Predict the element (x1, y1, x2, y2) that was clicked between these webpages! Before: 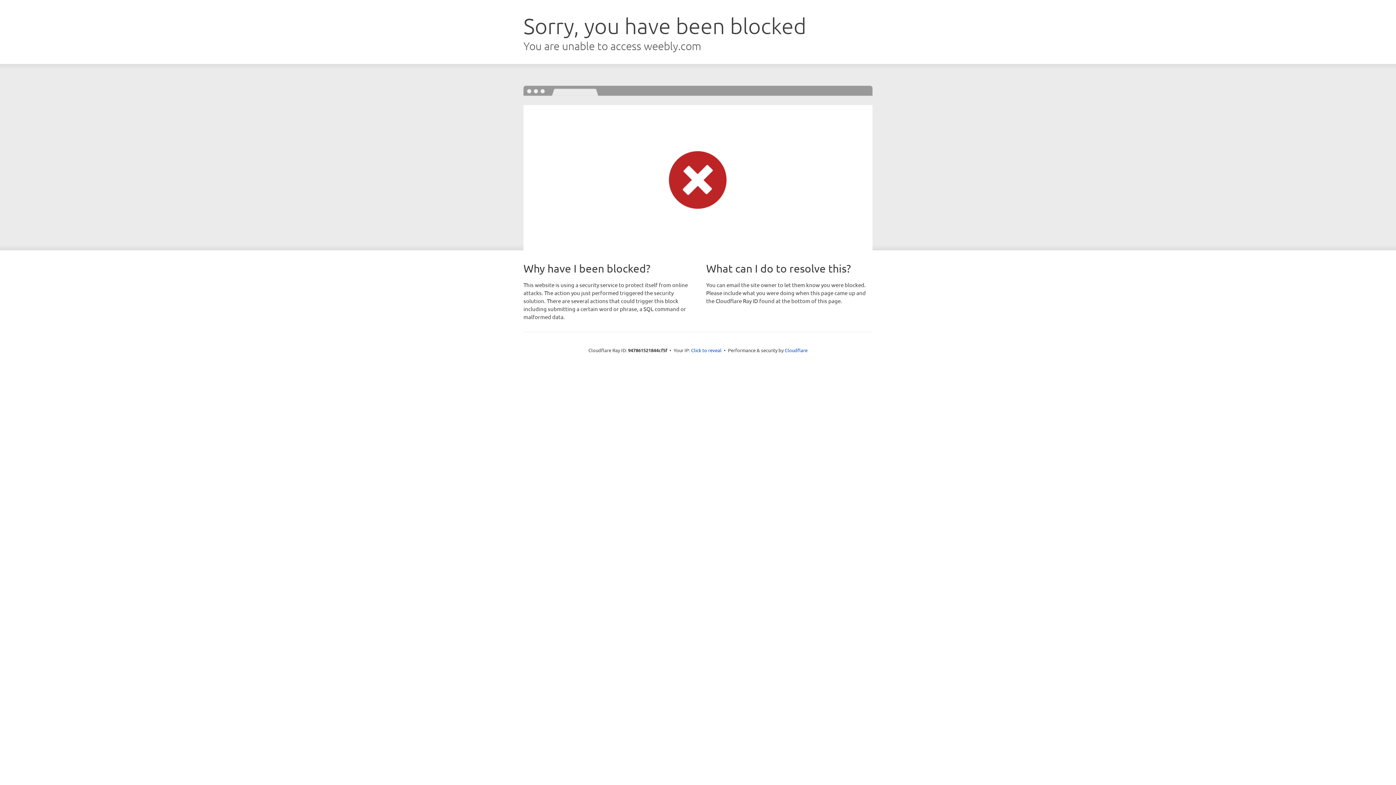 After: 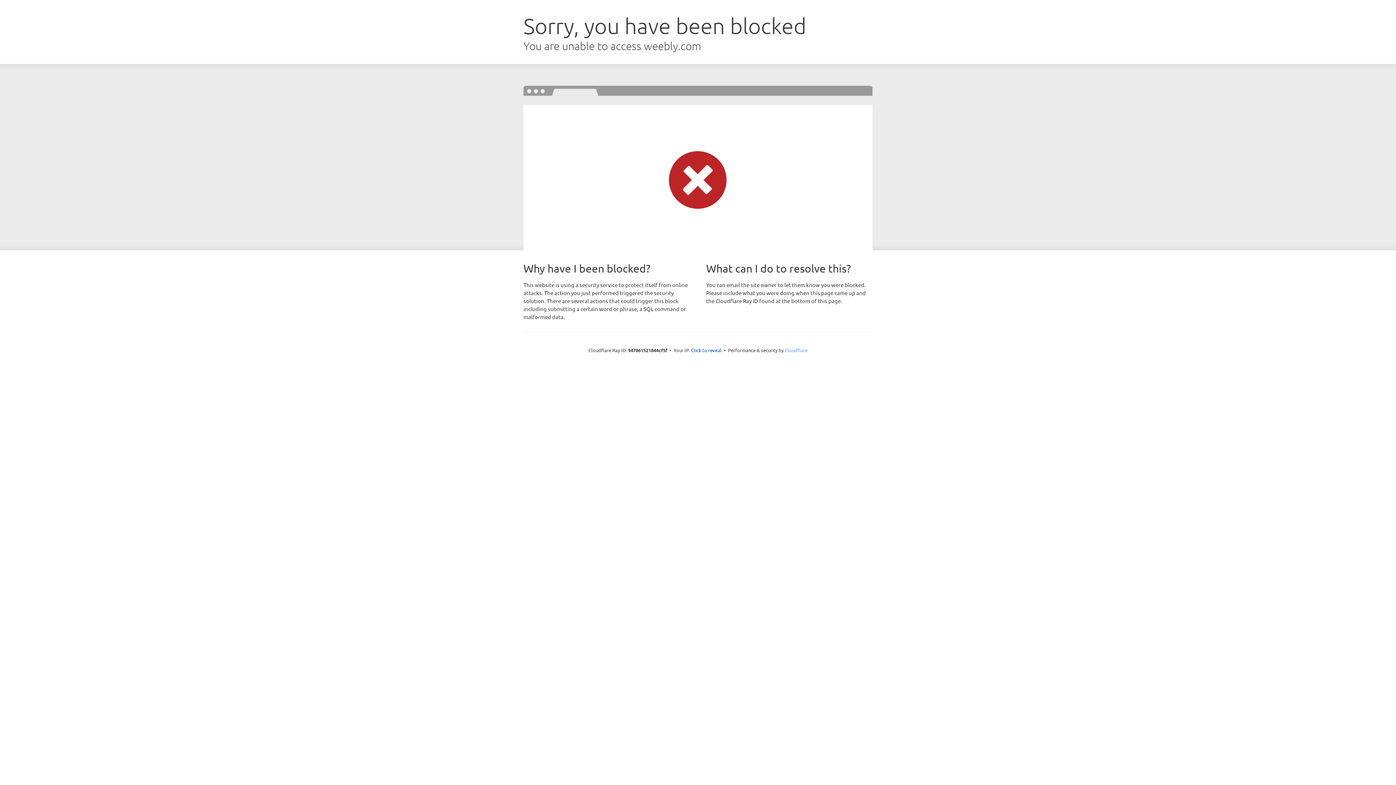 Action: bbox: (784, 347, 807, 353) label: Cloudflare